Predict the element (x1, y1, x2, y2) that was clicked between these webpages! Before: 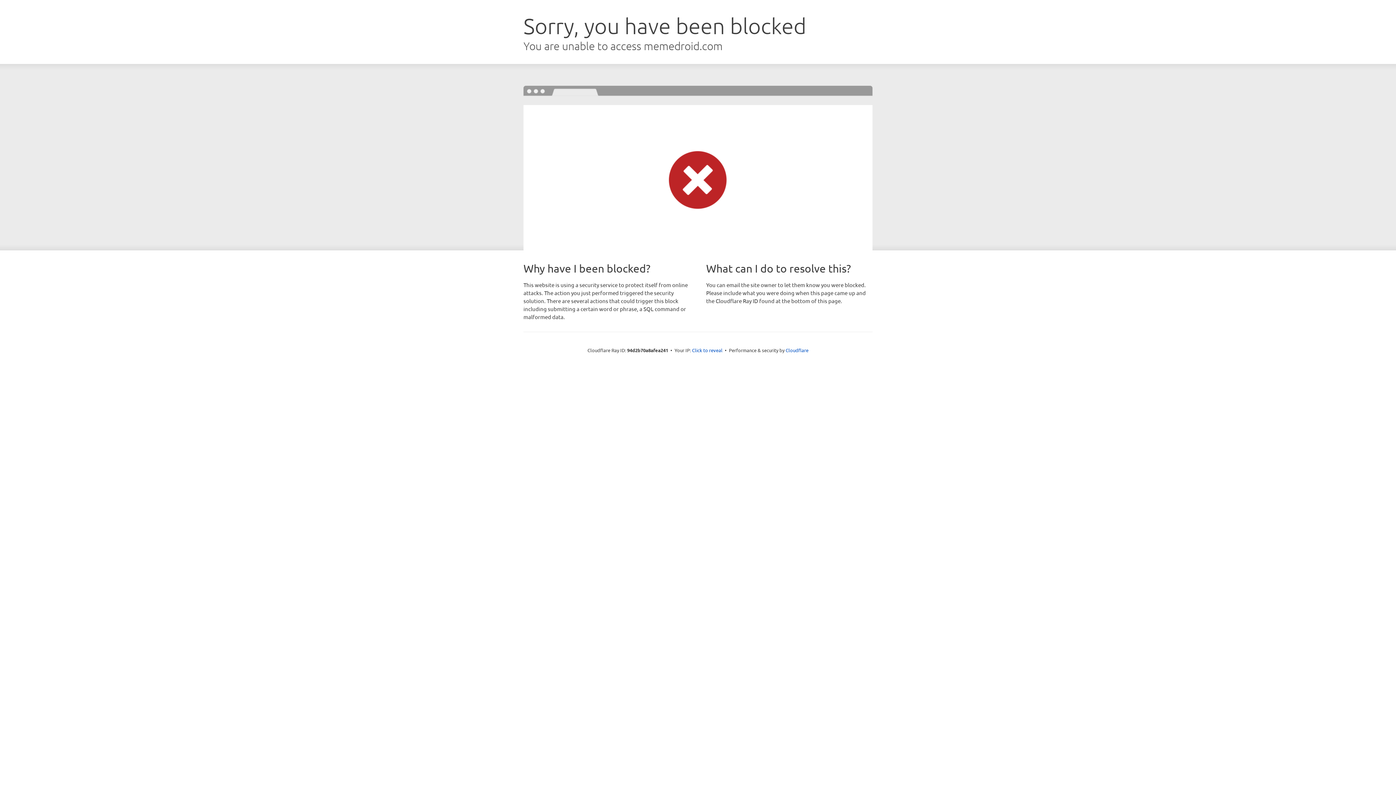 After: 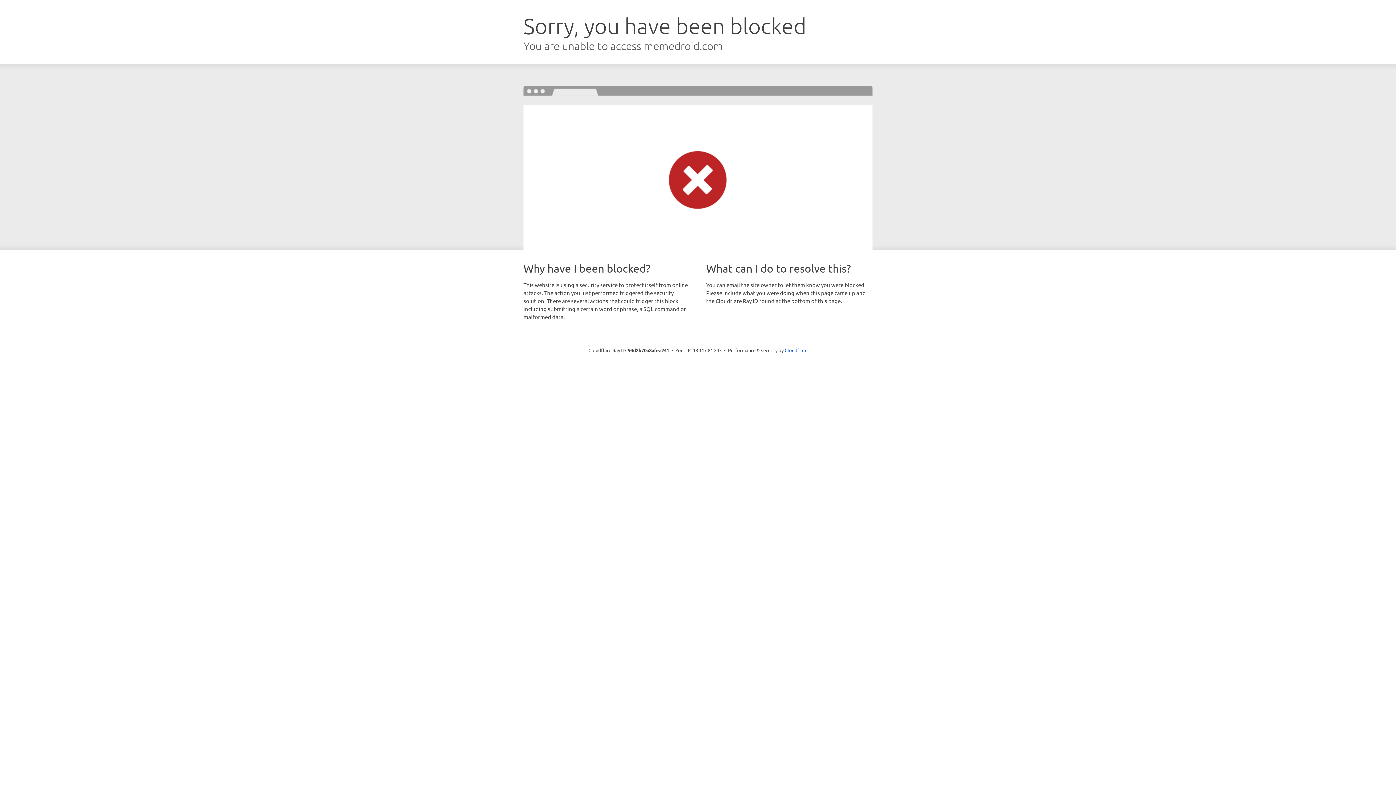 Action: bbox: (692, 346, 722, 353) label: Click to reveal